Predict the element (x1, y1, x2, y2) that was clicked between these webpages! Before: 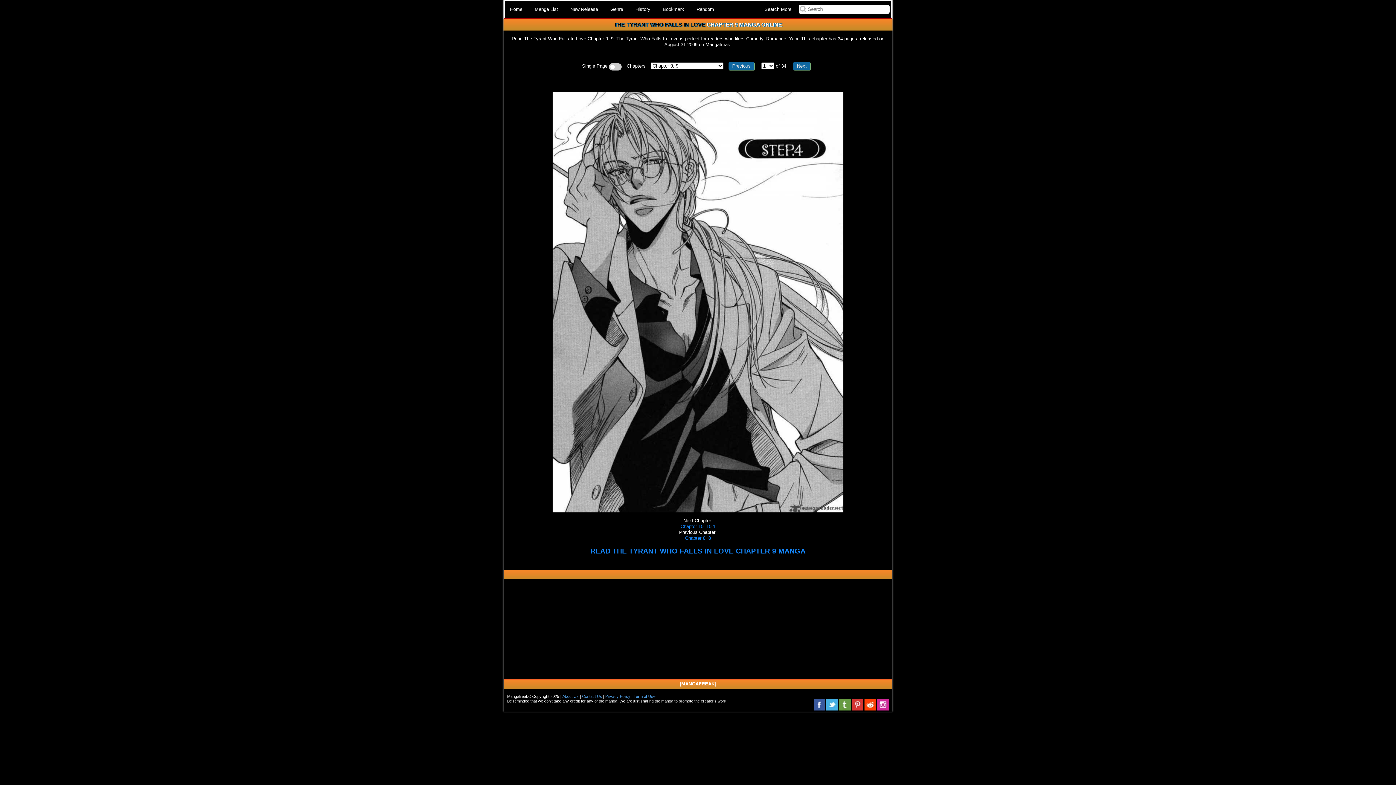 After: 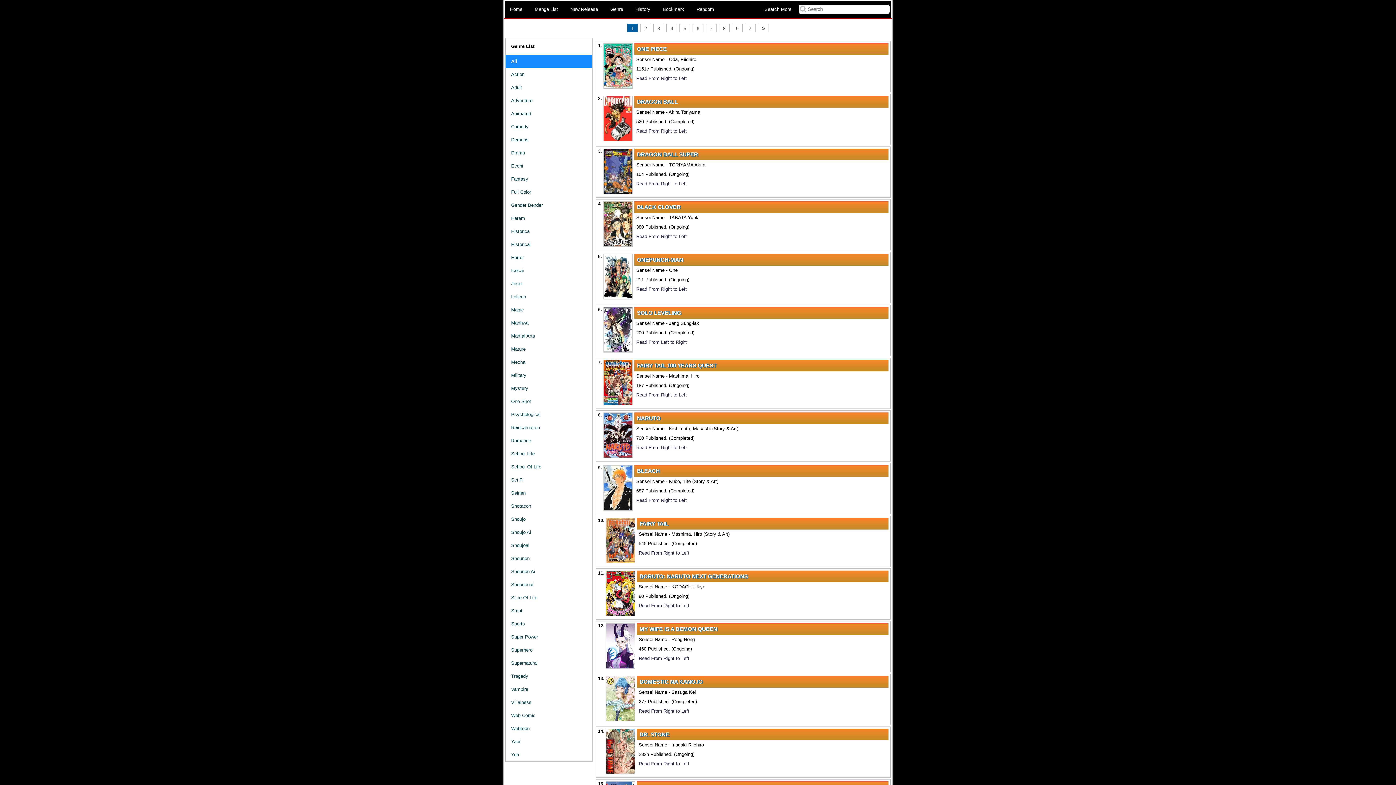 Action: bbox: (605, 1, 628, 17) label: Genre